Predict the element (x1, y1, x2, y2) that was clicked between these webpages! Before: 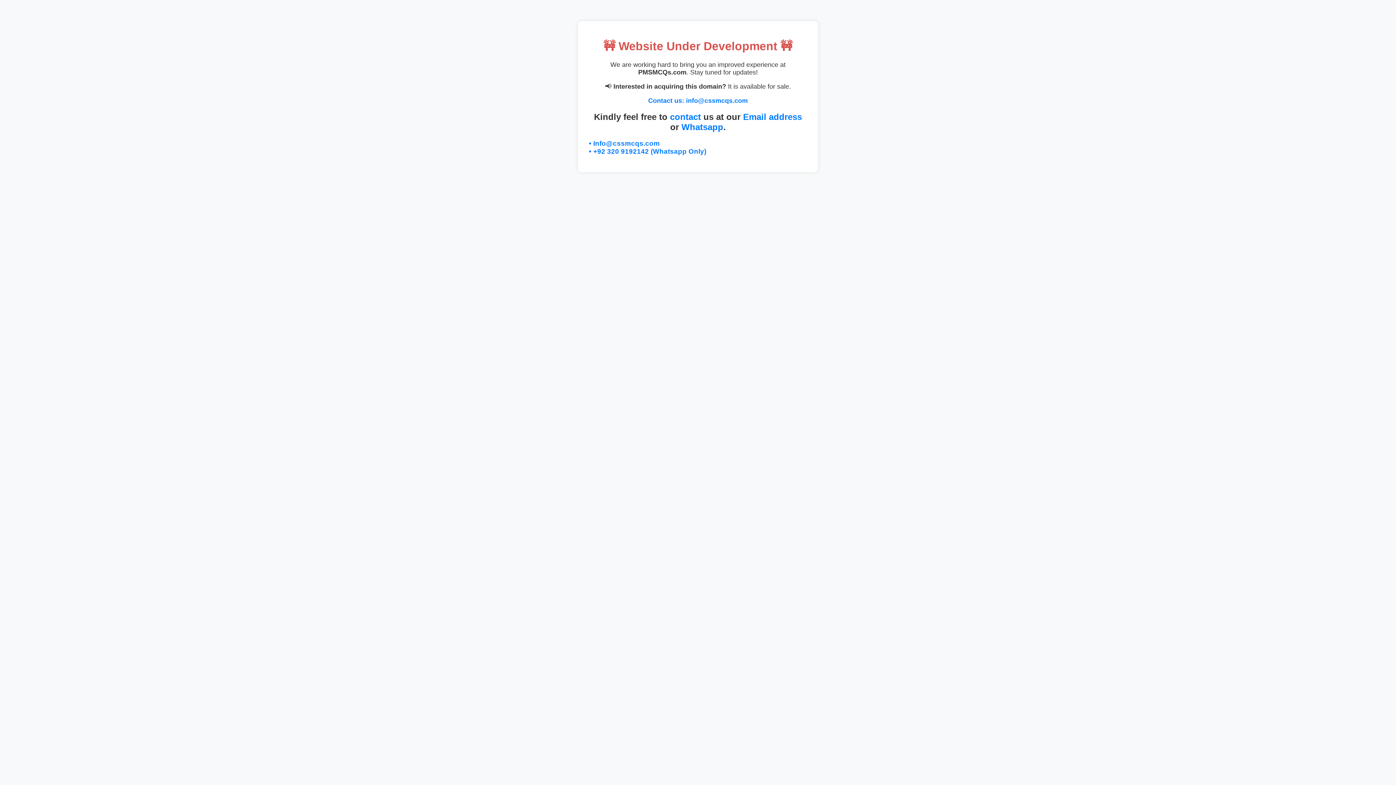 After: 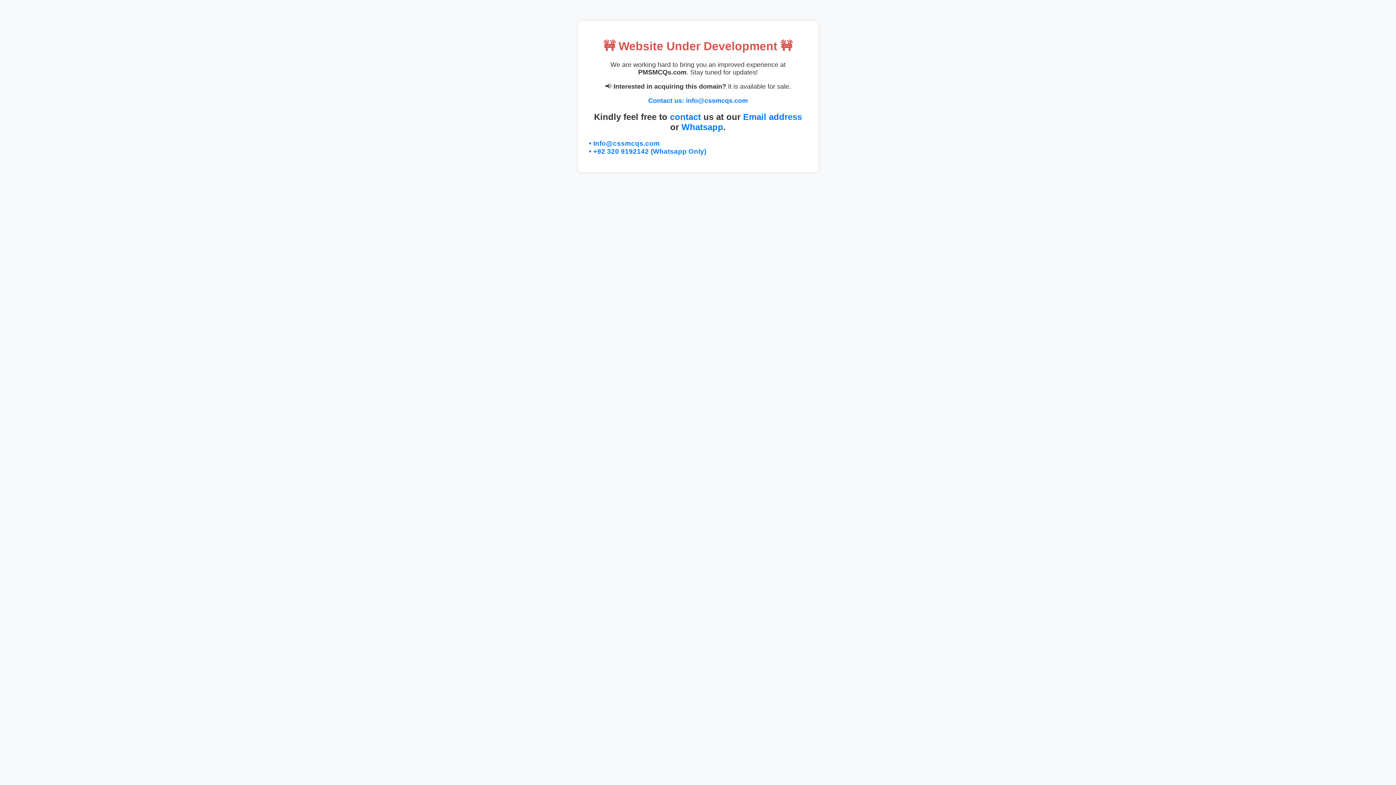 Action: bbox: (589, 139, 660, 147) label: • Info@cssmcqs.com